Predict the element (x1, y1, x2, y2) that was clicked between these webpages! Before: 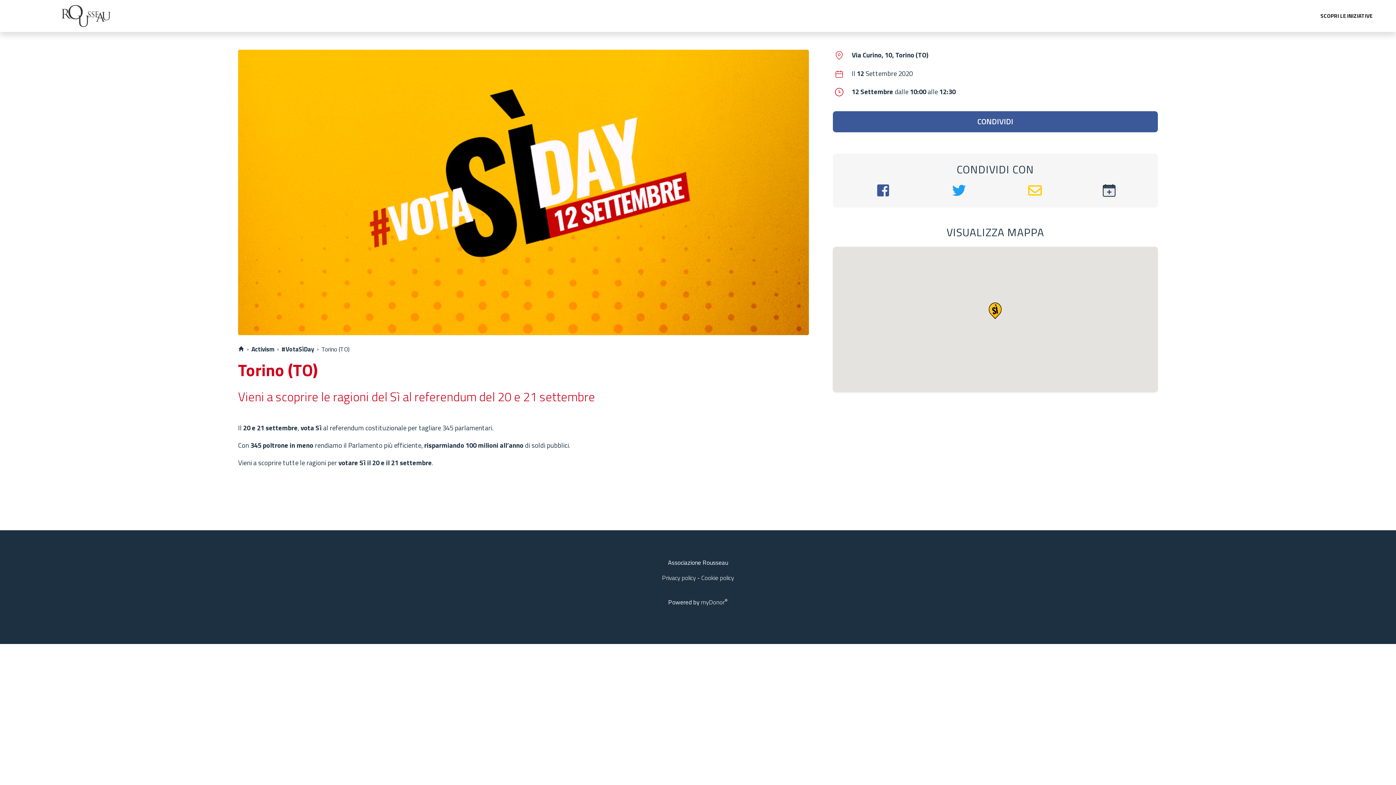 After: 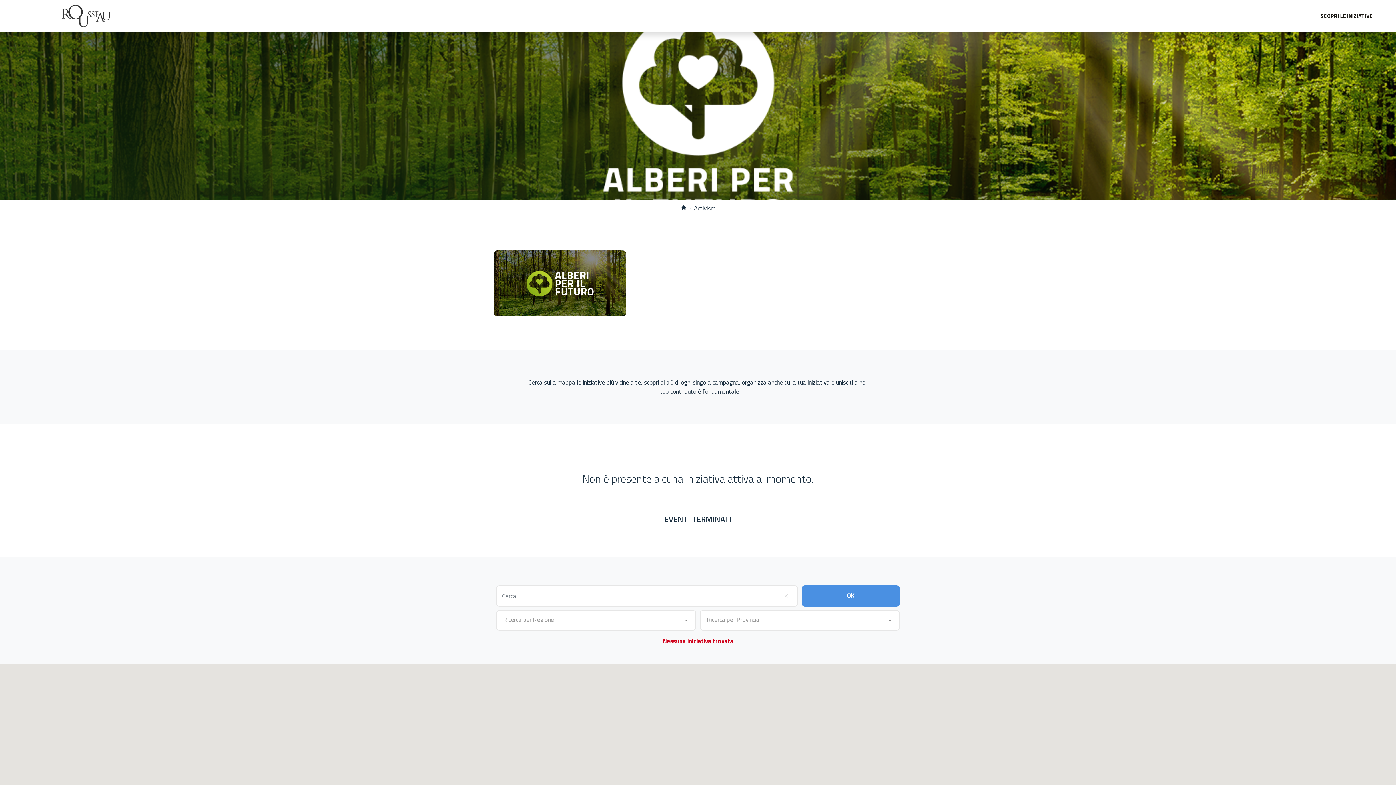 Action: bbox: (251, 344, 274, 354) label: Activism